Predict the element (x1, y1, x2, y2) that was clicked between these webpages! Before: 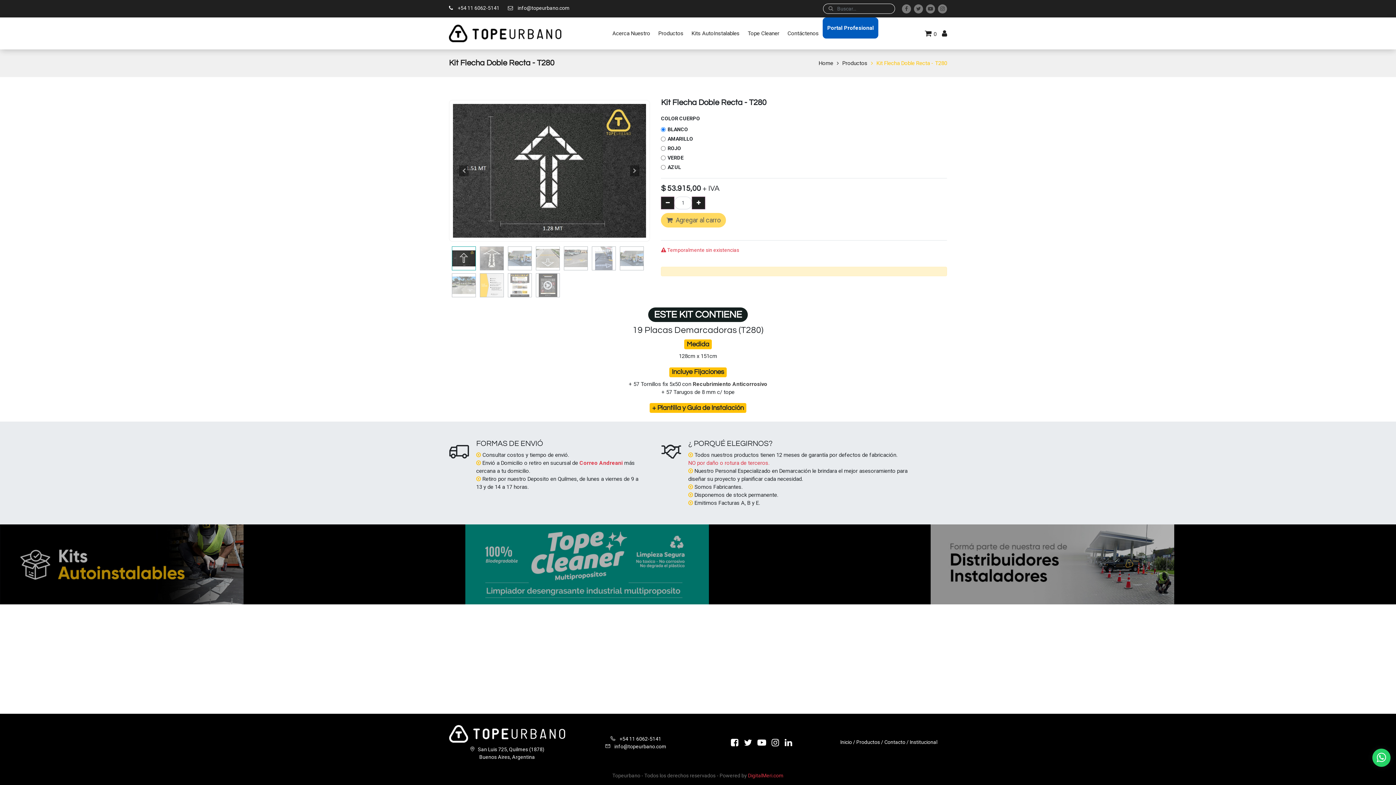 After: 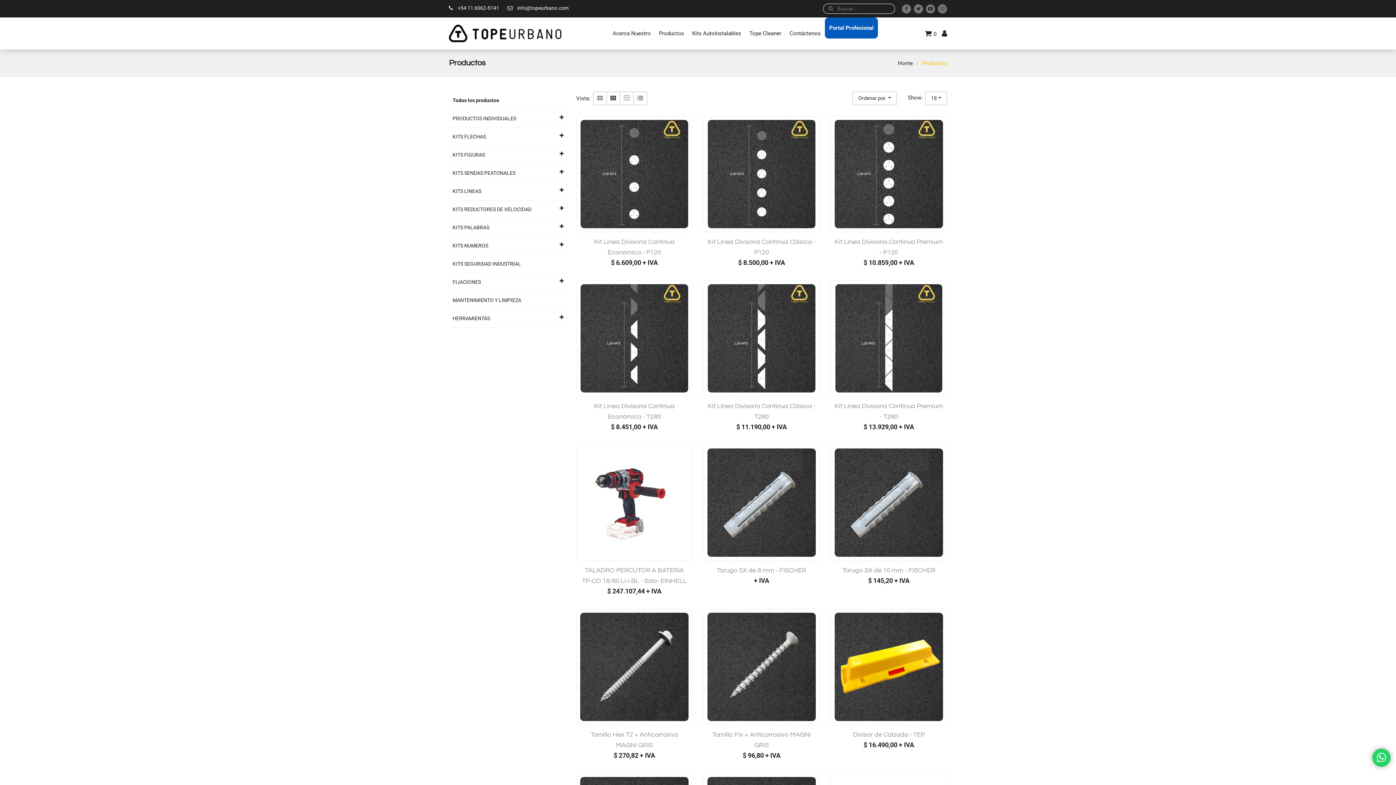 Action: bbox: (837, 60, 867, 66) label: Productos